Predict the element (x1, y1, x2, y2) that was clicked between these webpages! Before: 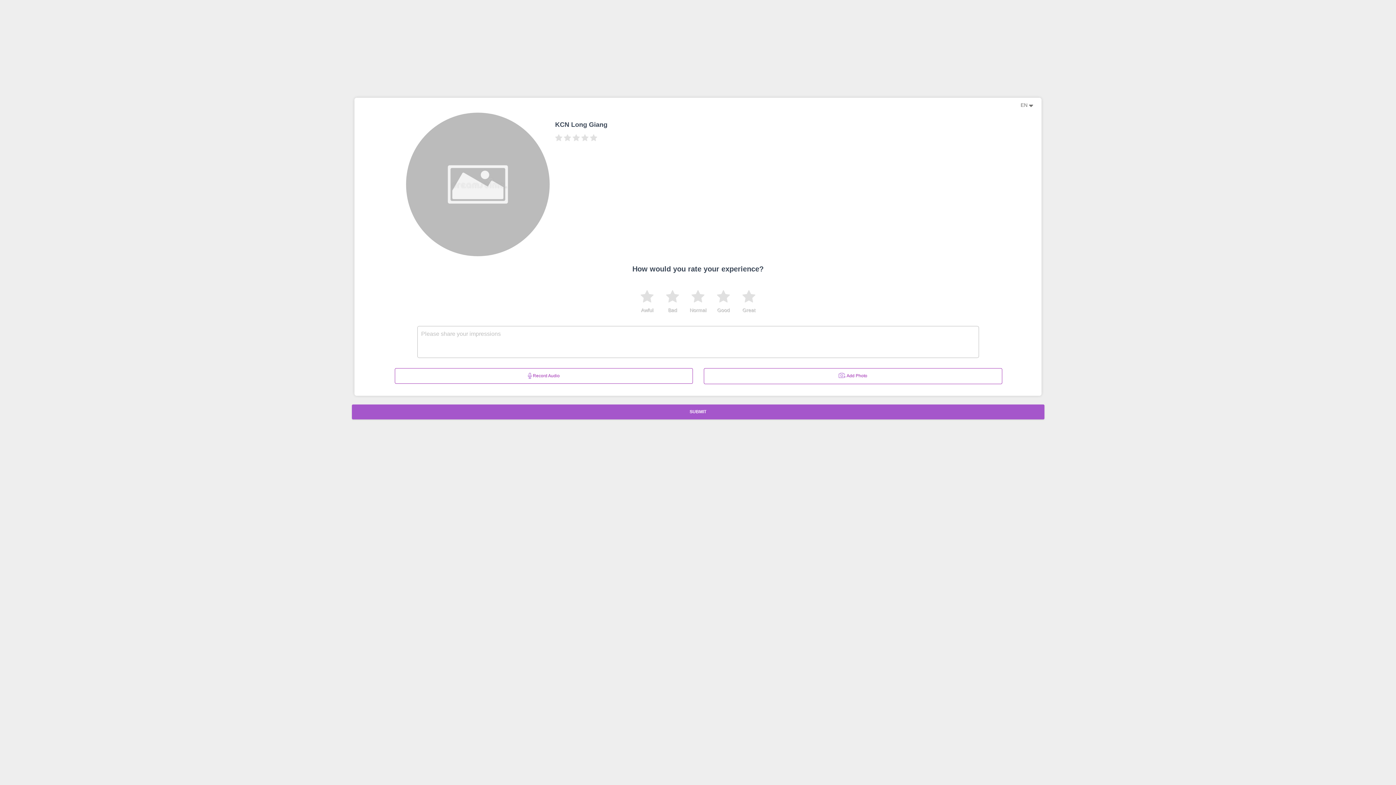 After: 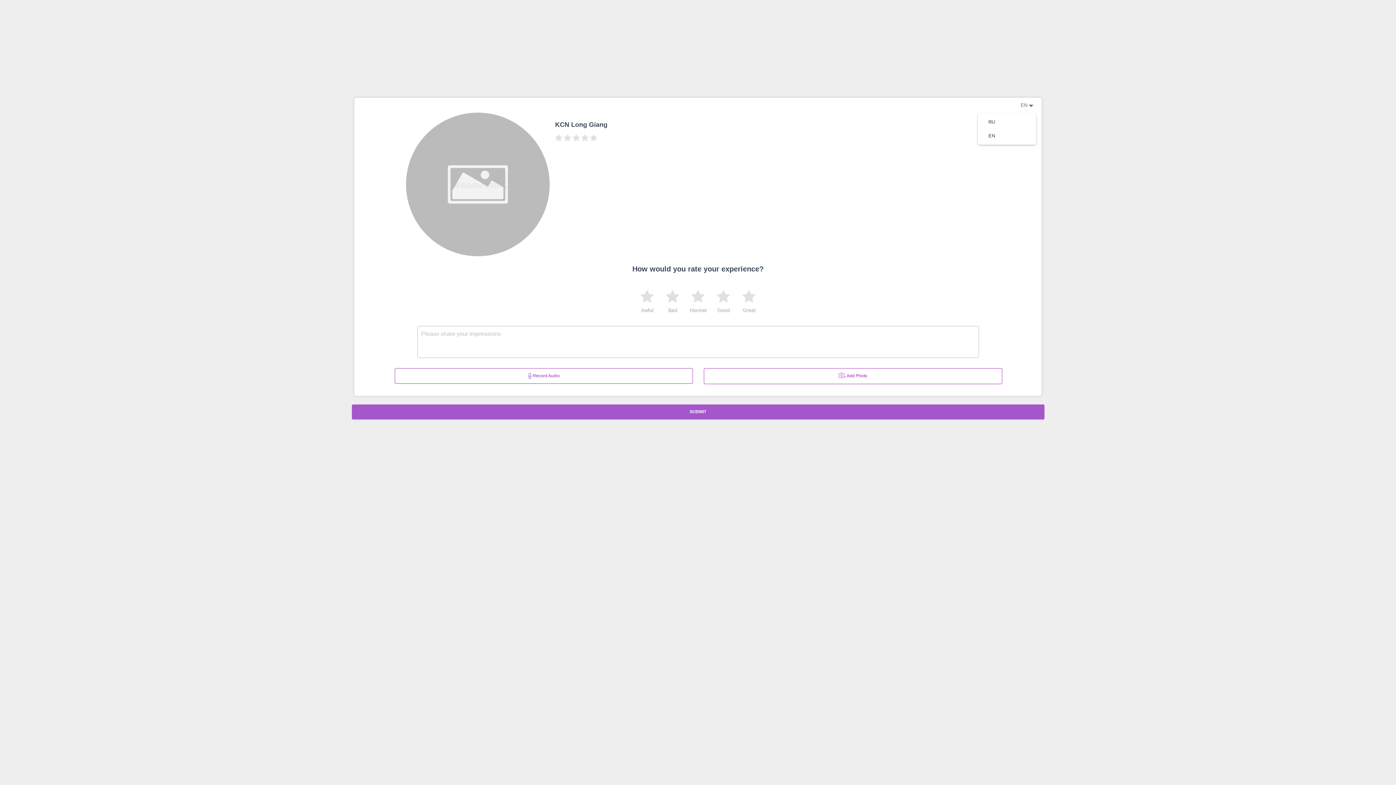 Action: bbox: (360, 97, 1036, 112) label: EN 